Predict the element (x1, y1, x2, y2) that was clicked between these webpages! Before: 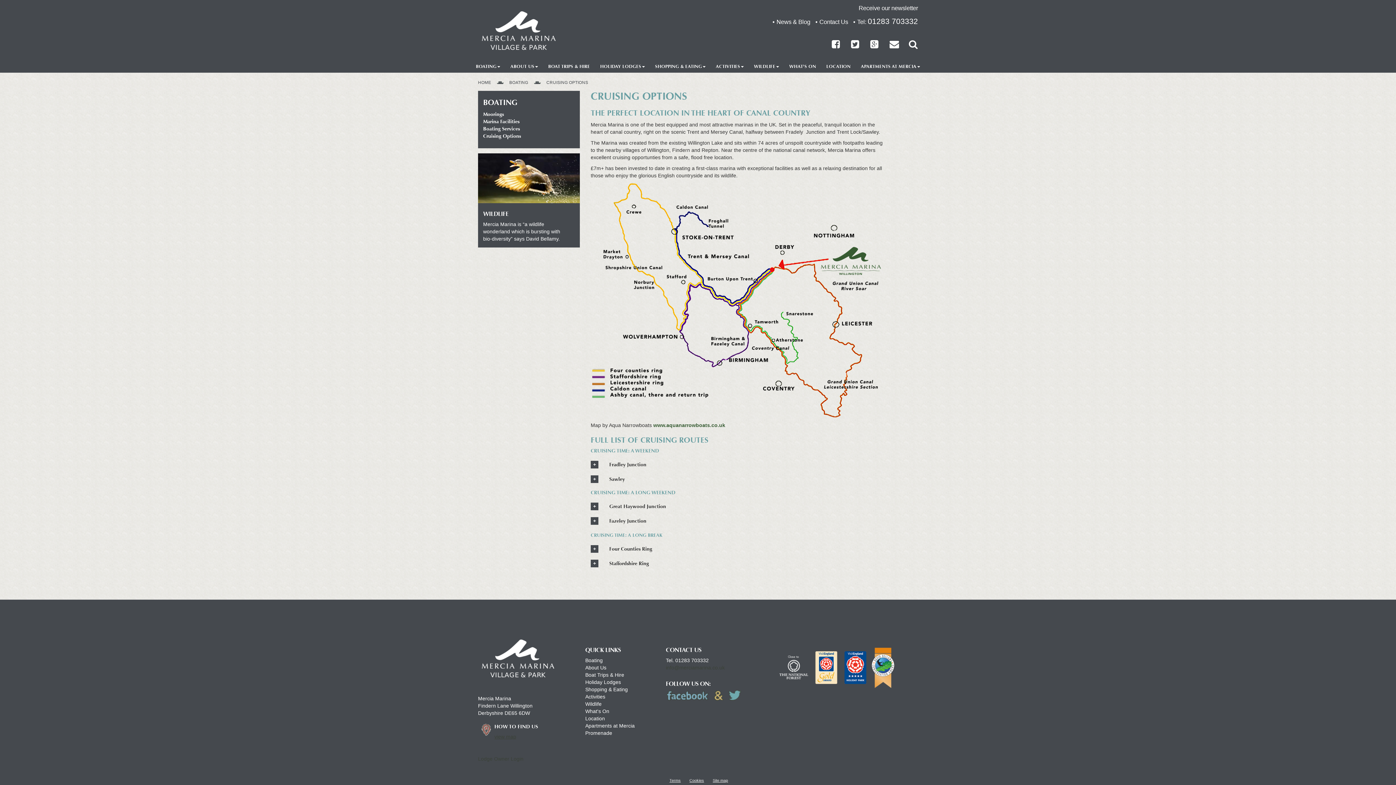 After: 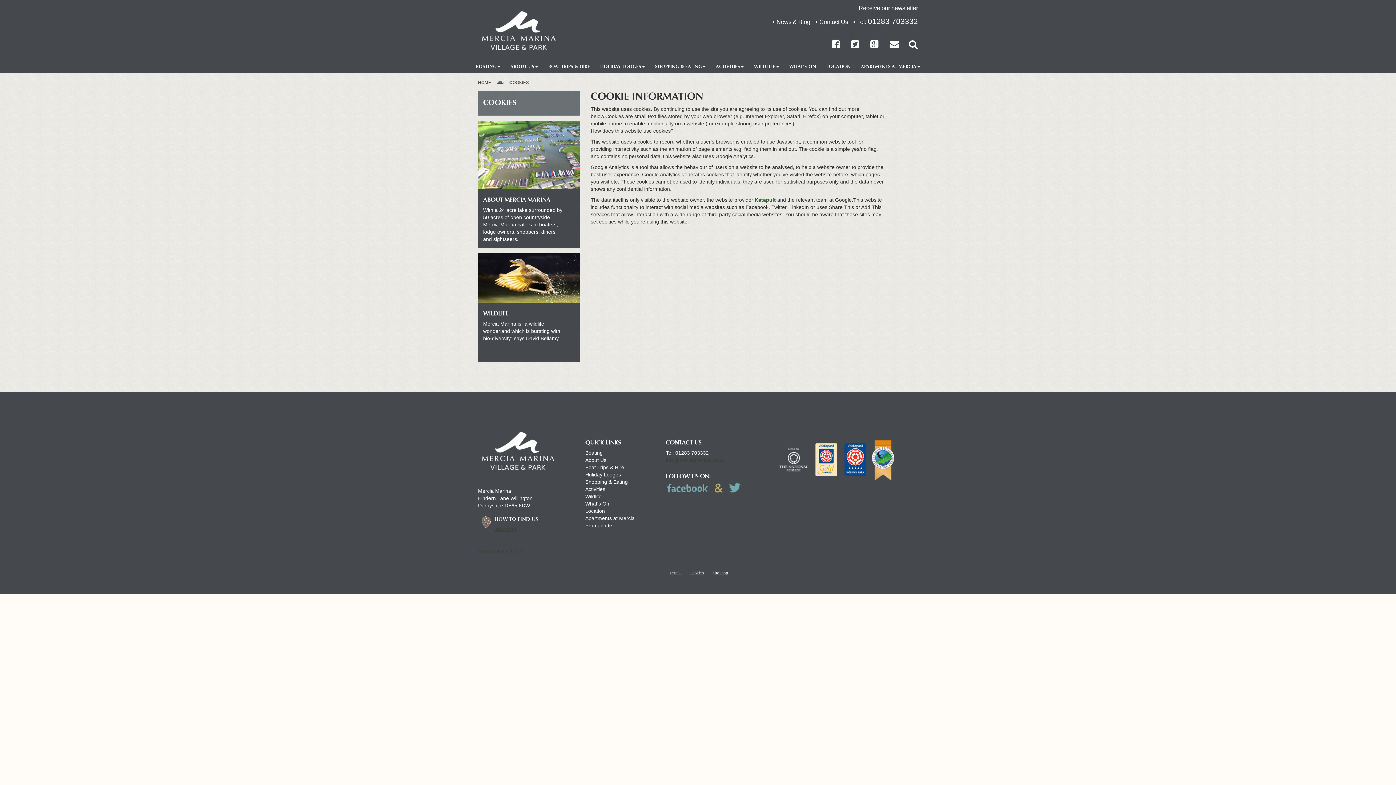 Action: bbox: (689, 778, 704, 783) label: Cookies